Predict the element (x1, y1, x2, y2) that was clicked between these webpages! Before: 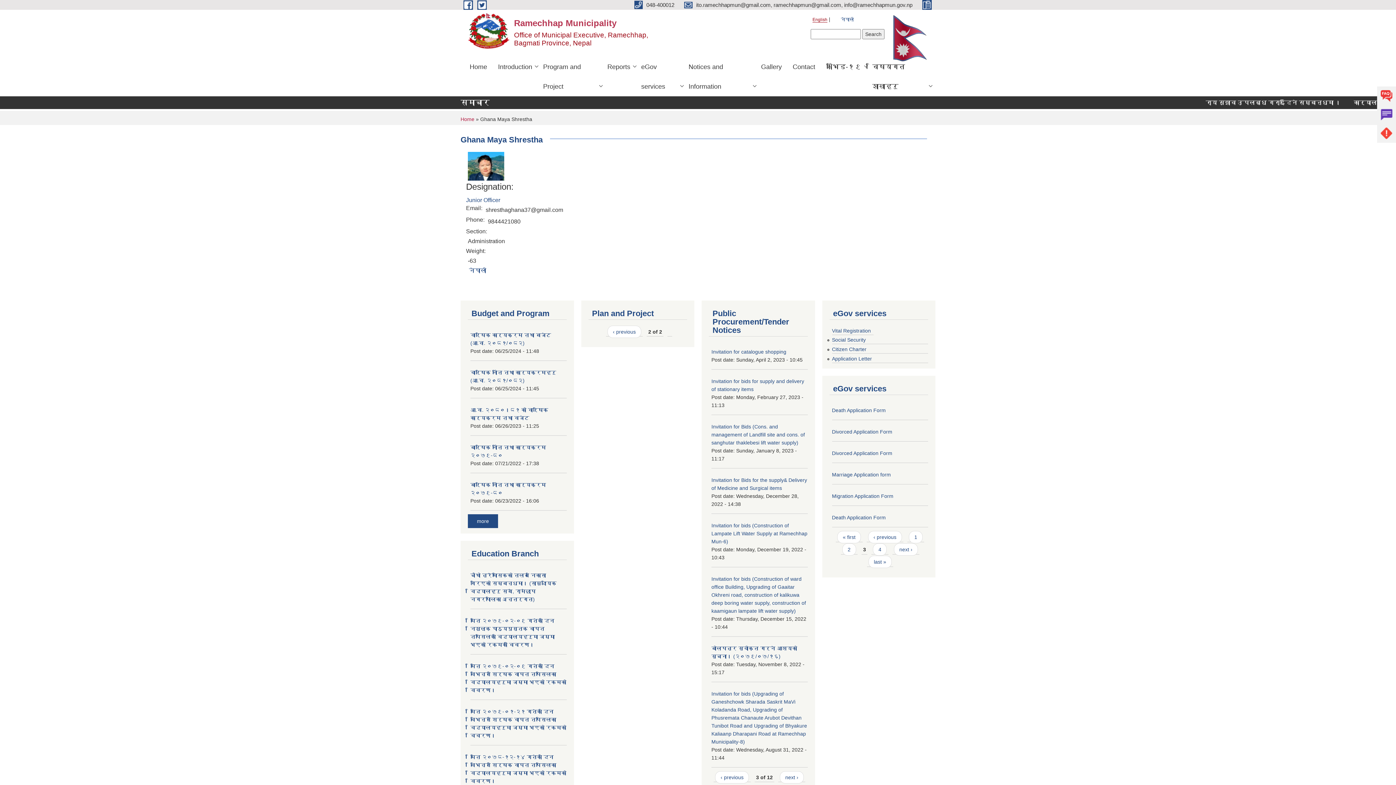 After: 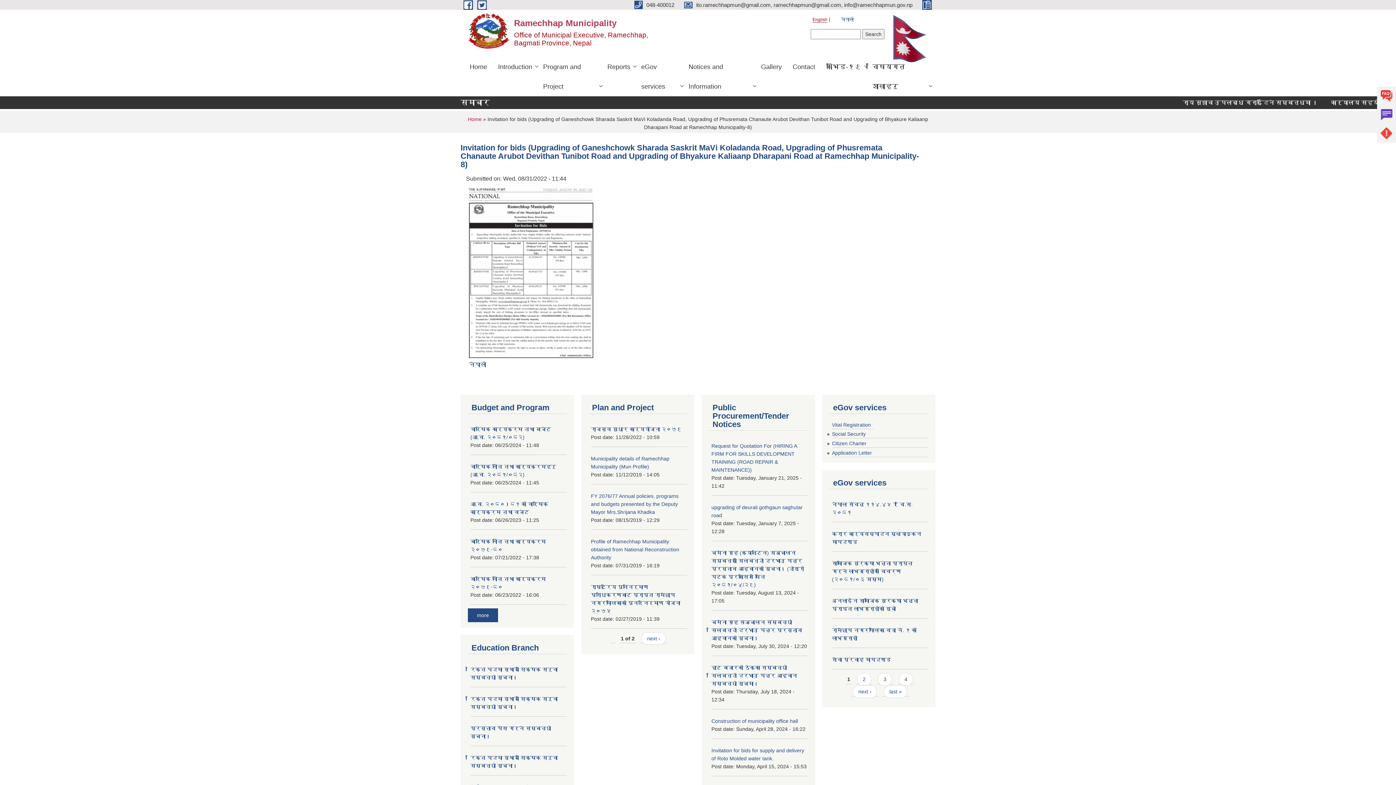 Action: bbox: (711, 691, 807, 744) label: Invitation for bids (Upgrading of Ganeshchowk Sharada Saskrit MaVi Koladanda Road, Upgrading of Phusremata Chanaute Arubot Devithan Tunibot Road and Upgrading of Bhyakure Kaliaanp Dharapani Road at Ramechhap Municipality-8)